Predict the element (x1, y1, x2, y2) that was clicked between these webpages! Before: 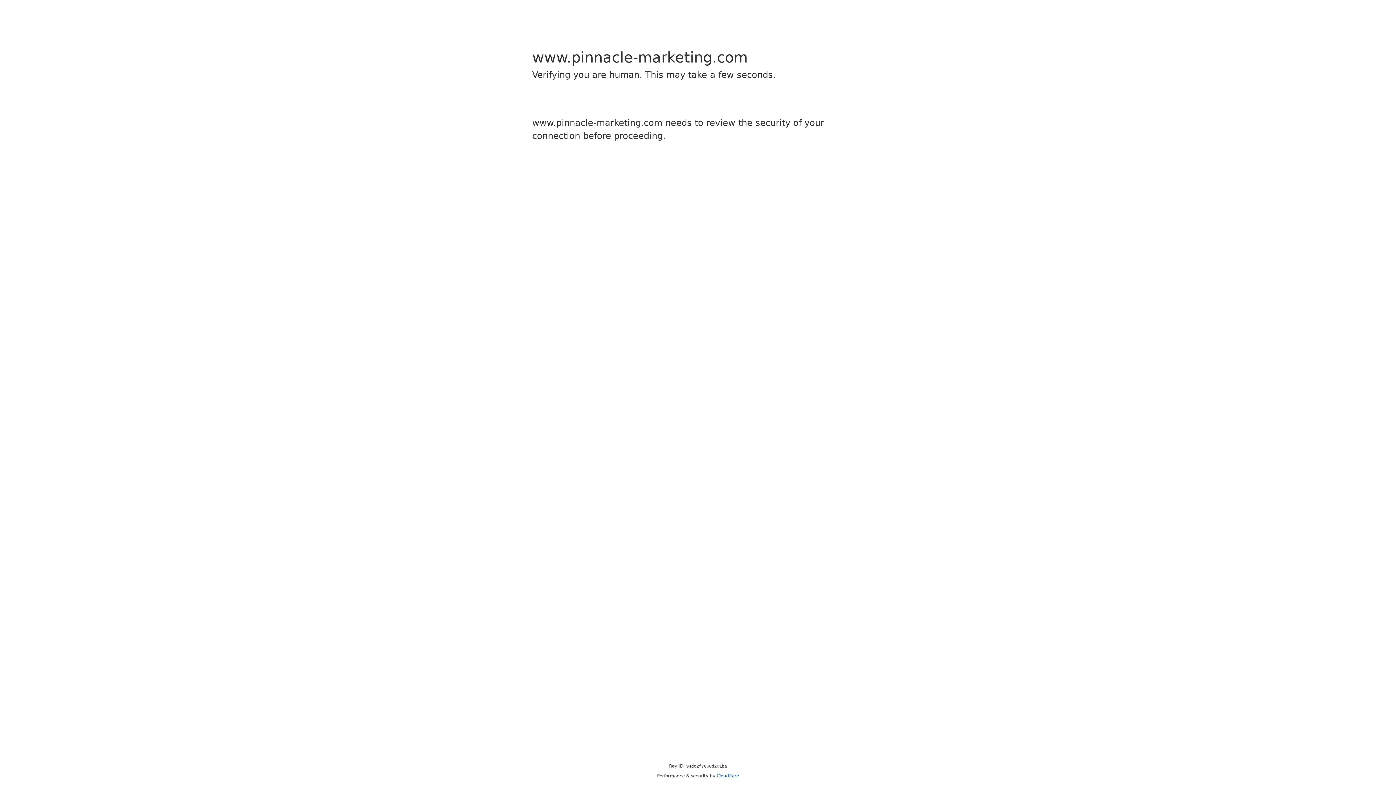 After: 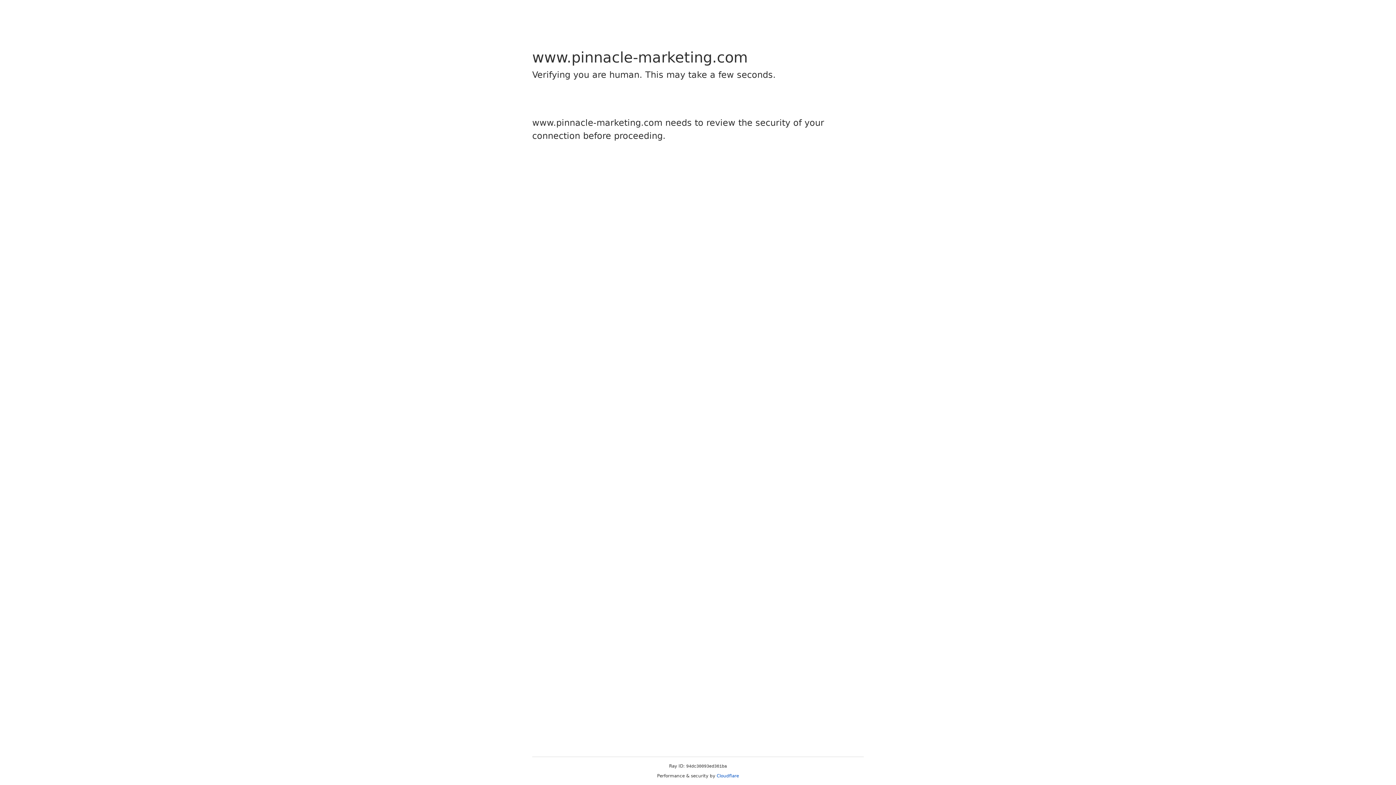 Action: bbox: (716, 773, 739, 778) label: Cloudflare